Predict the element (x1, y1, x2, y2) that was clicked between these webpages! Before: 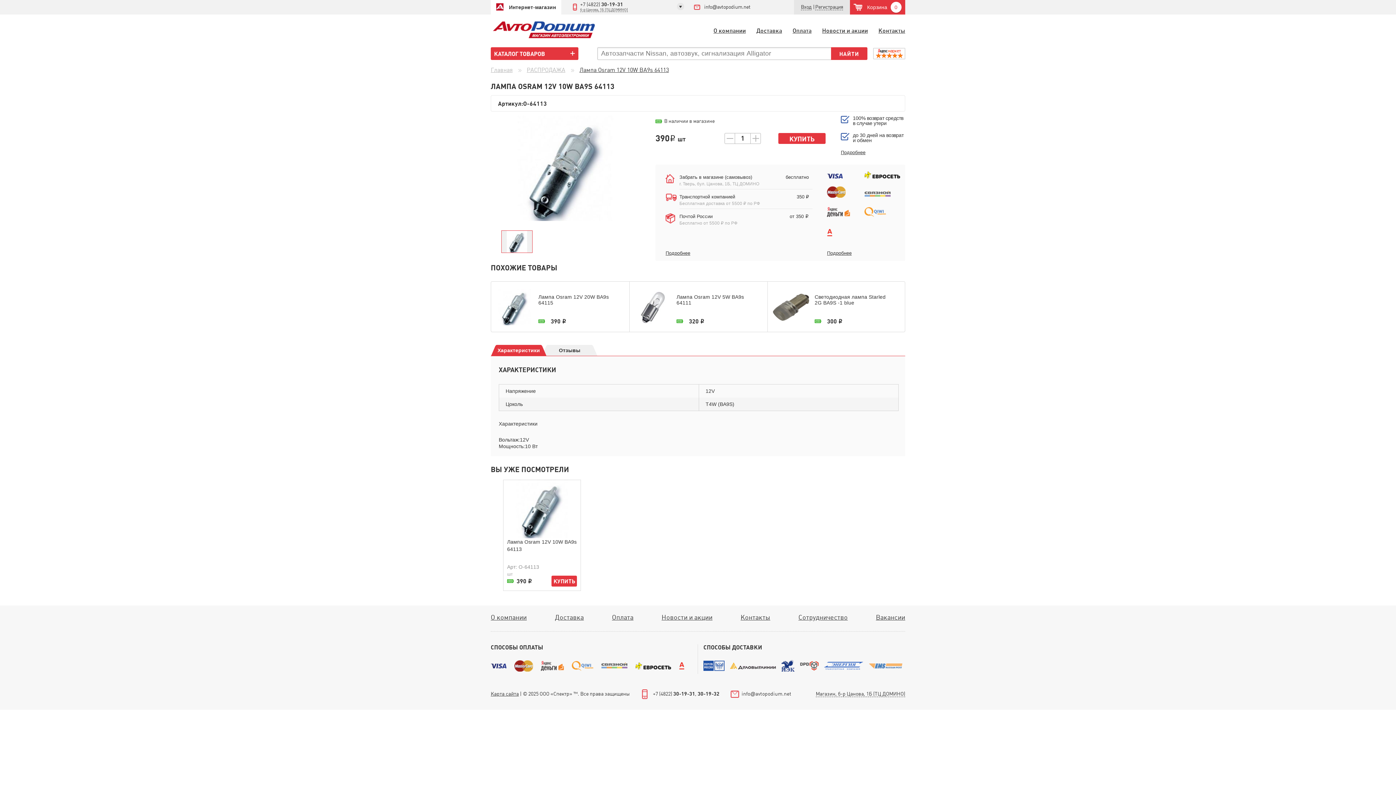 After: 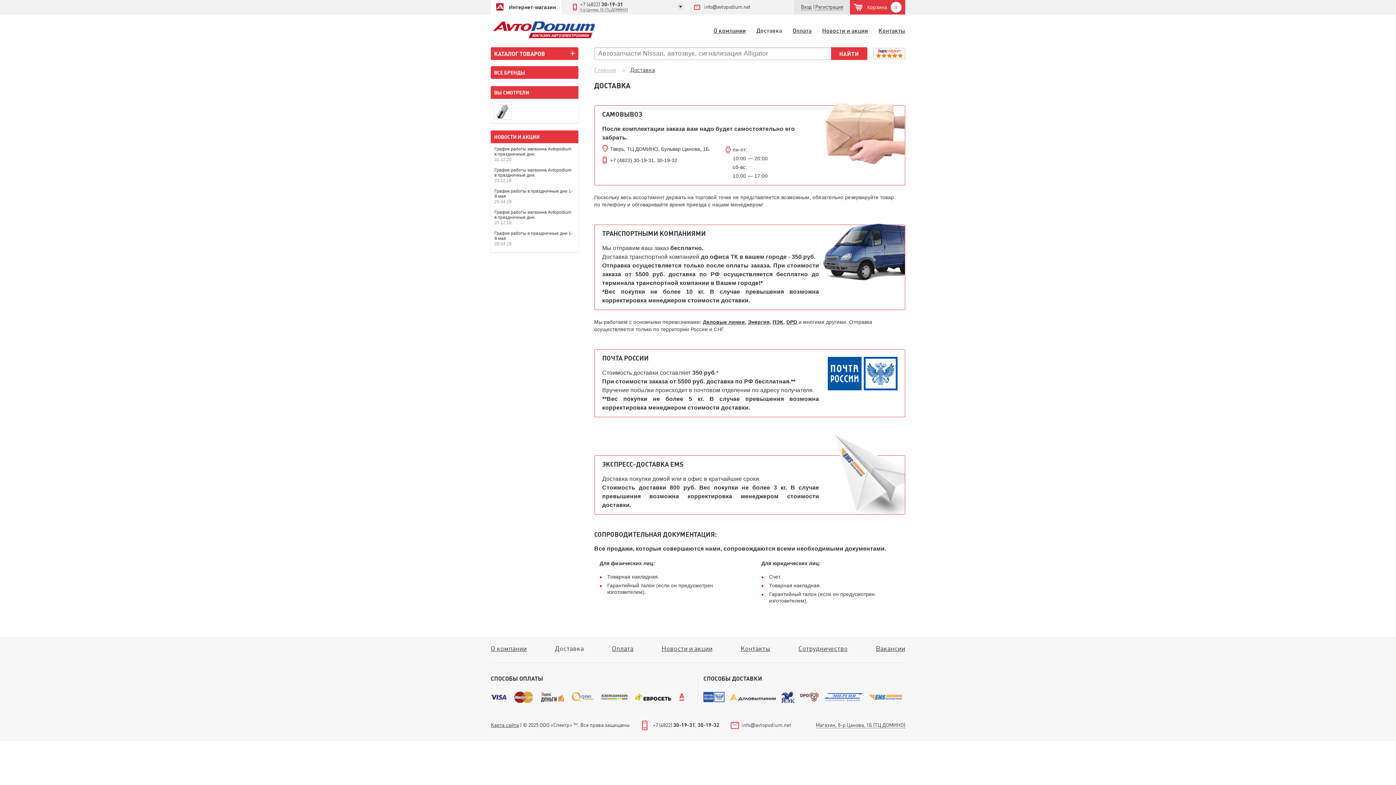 Action: label: Доставка bbox: (756, 27, 782, 34)